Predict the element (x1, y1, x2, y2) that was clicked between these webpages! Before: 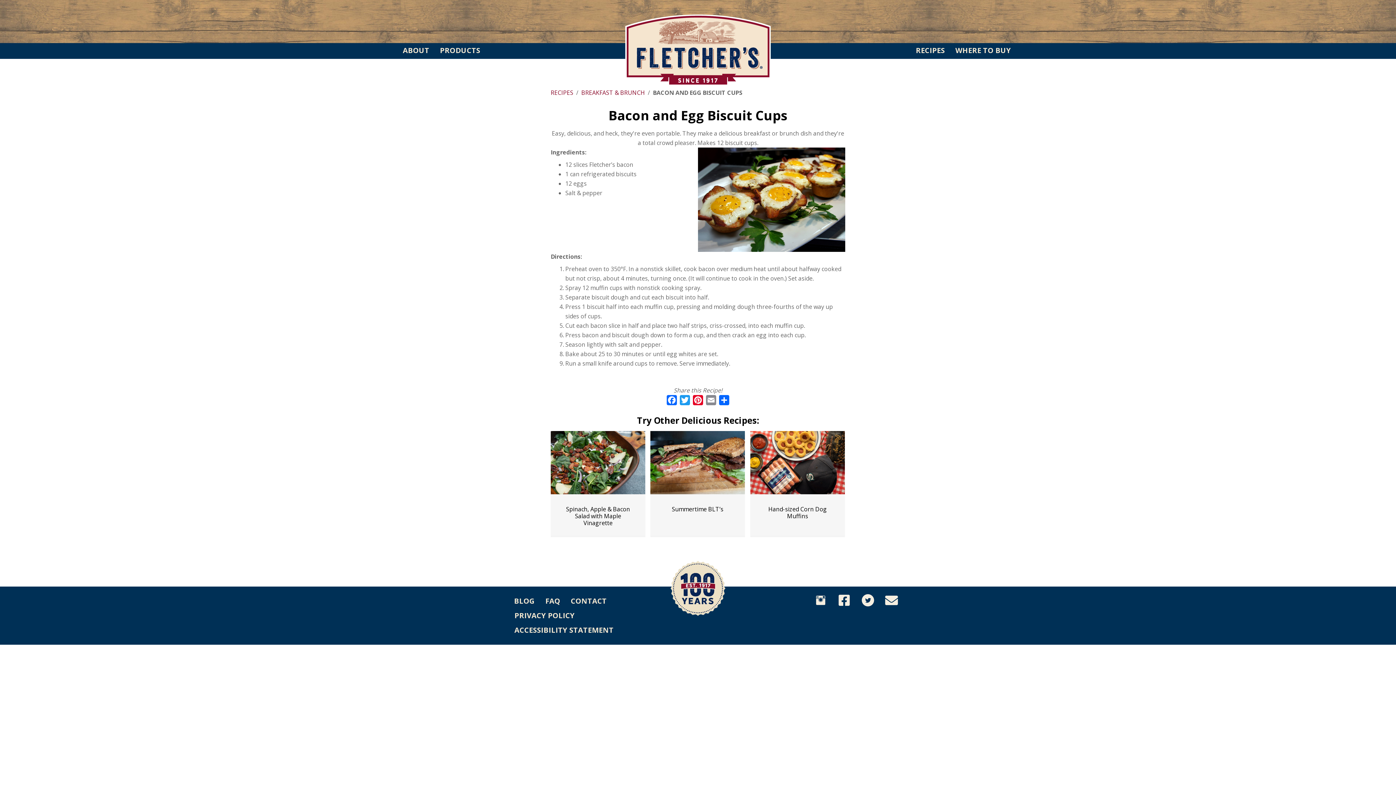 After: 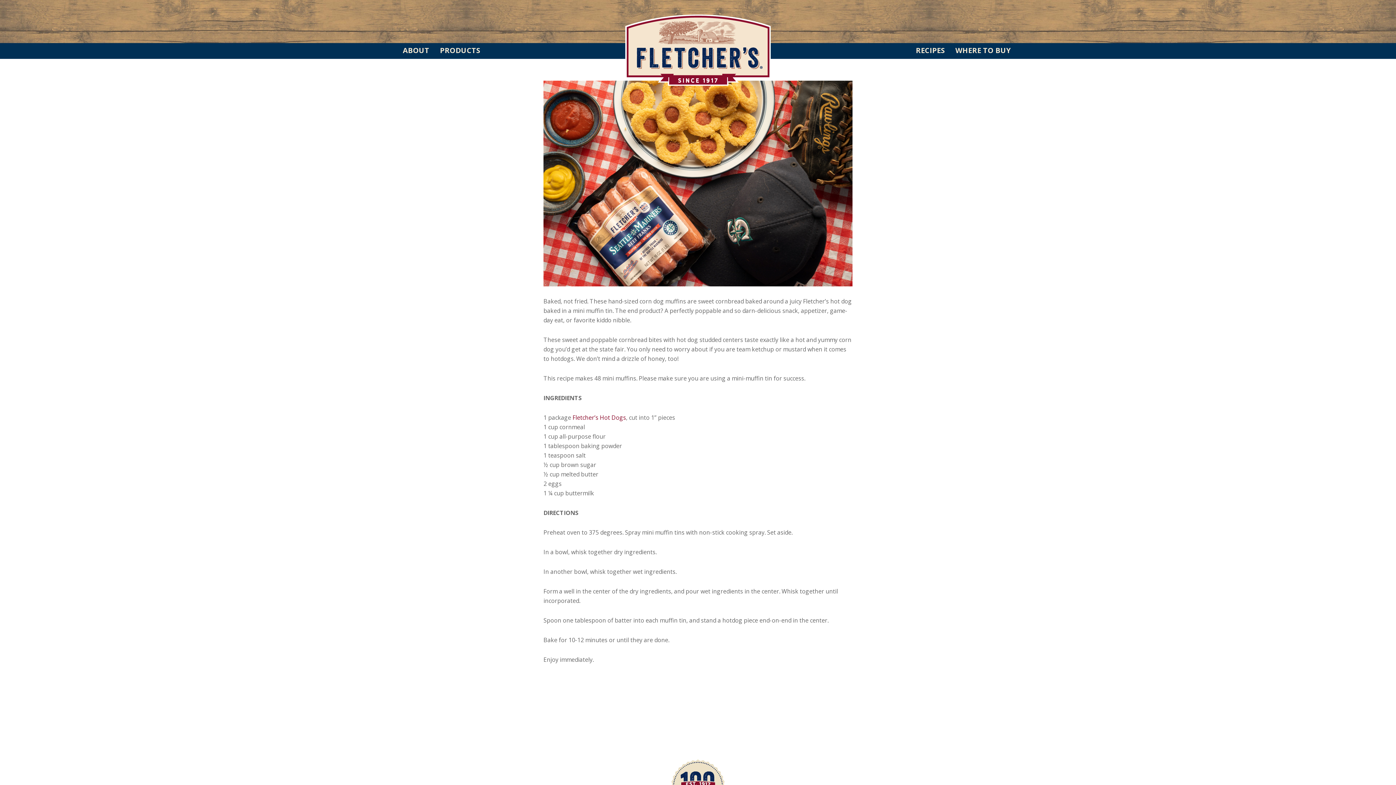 Action: bbox: (768, 505, 827, 520) label: Hand-sized Corn Dog Muffins